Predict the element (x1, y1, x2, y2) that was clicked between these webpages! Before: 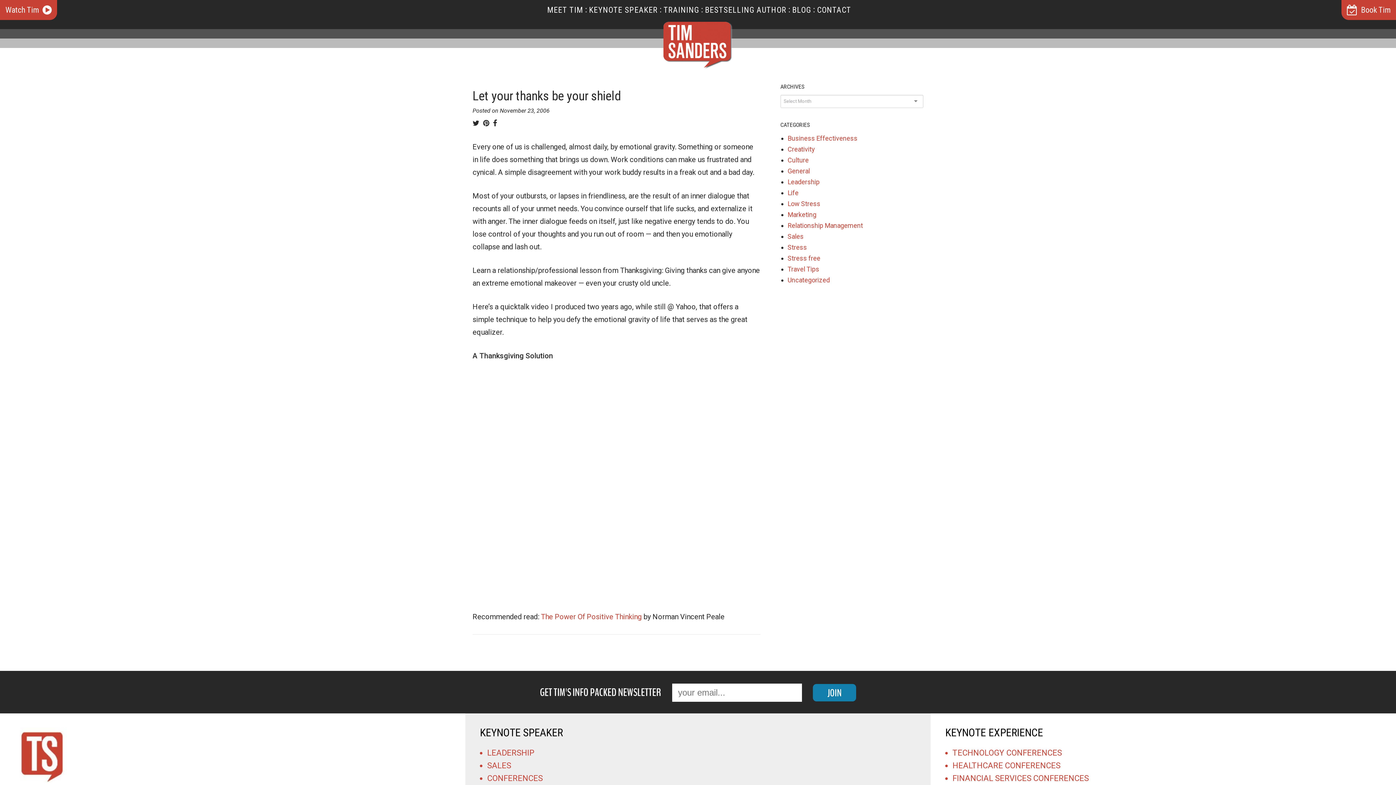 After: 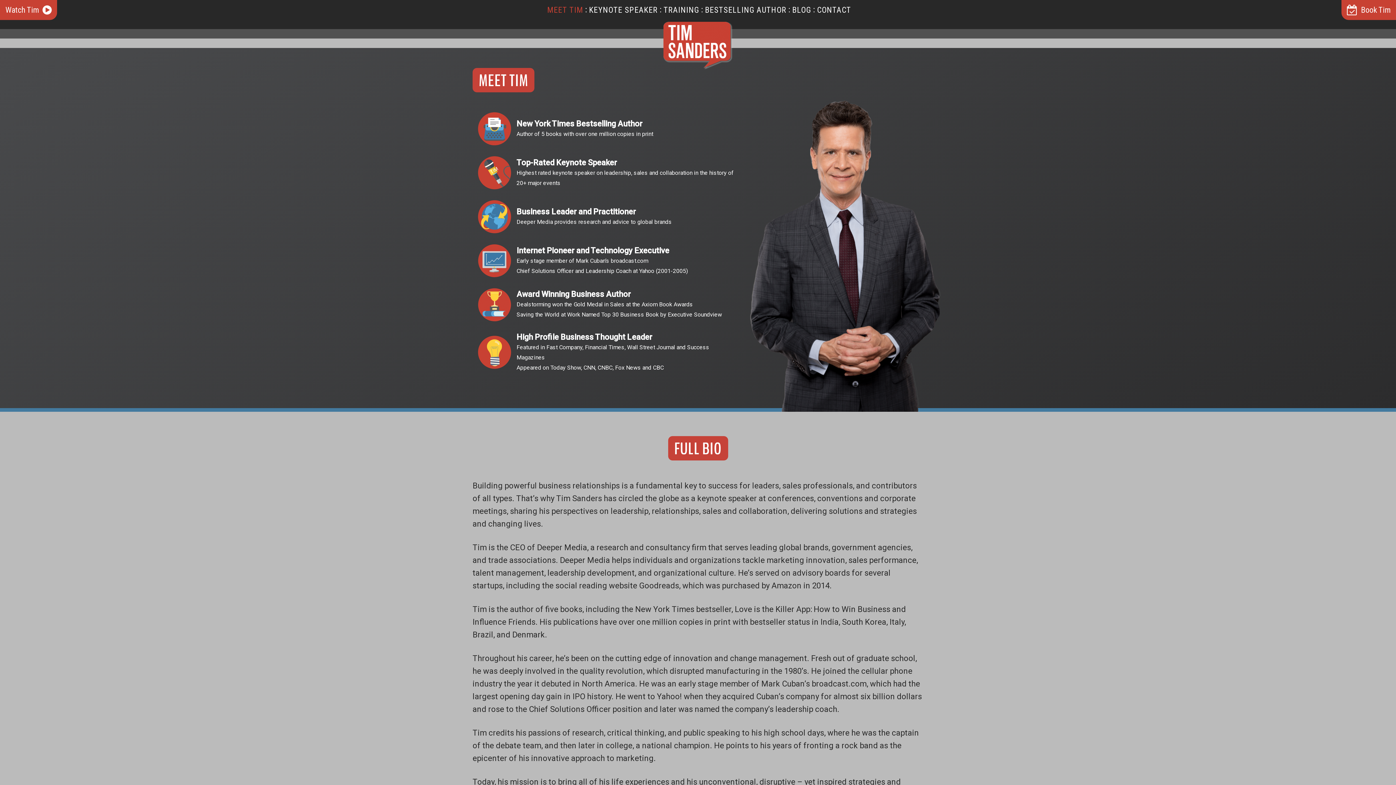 Action: label: MEET TIM bbox: (547, 6, 583, 14)